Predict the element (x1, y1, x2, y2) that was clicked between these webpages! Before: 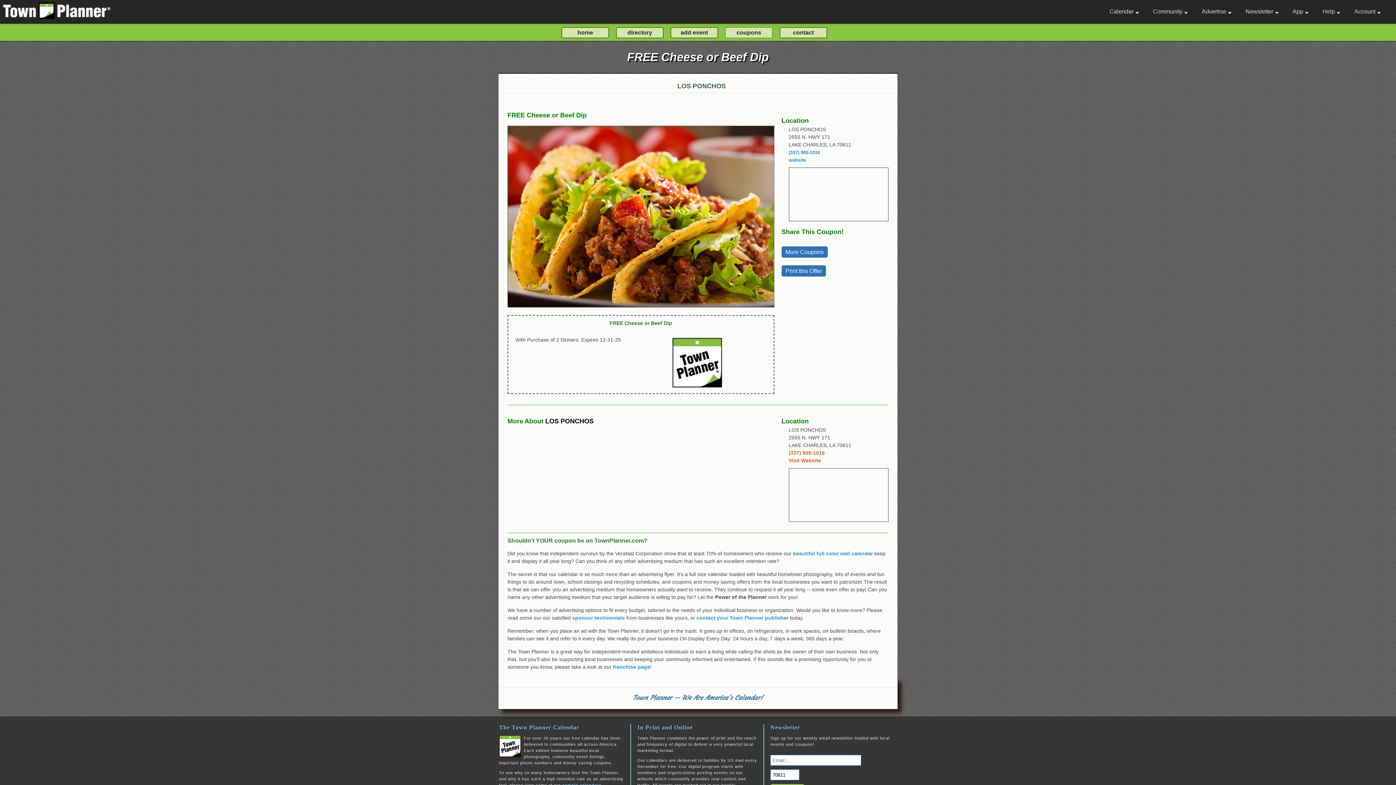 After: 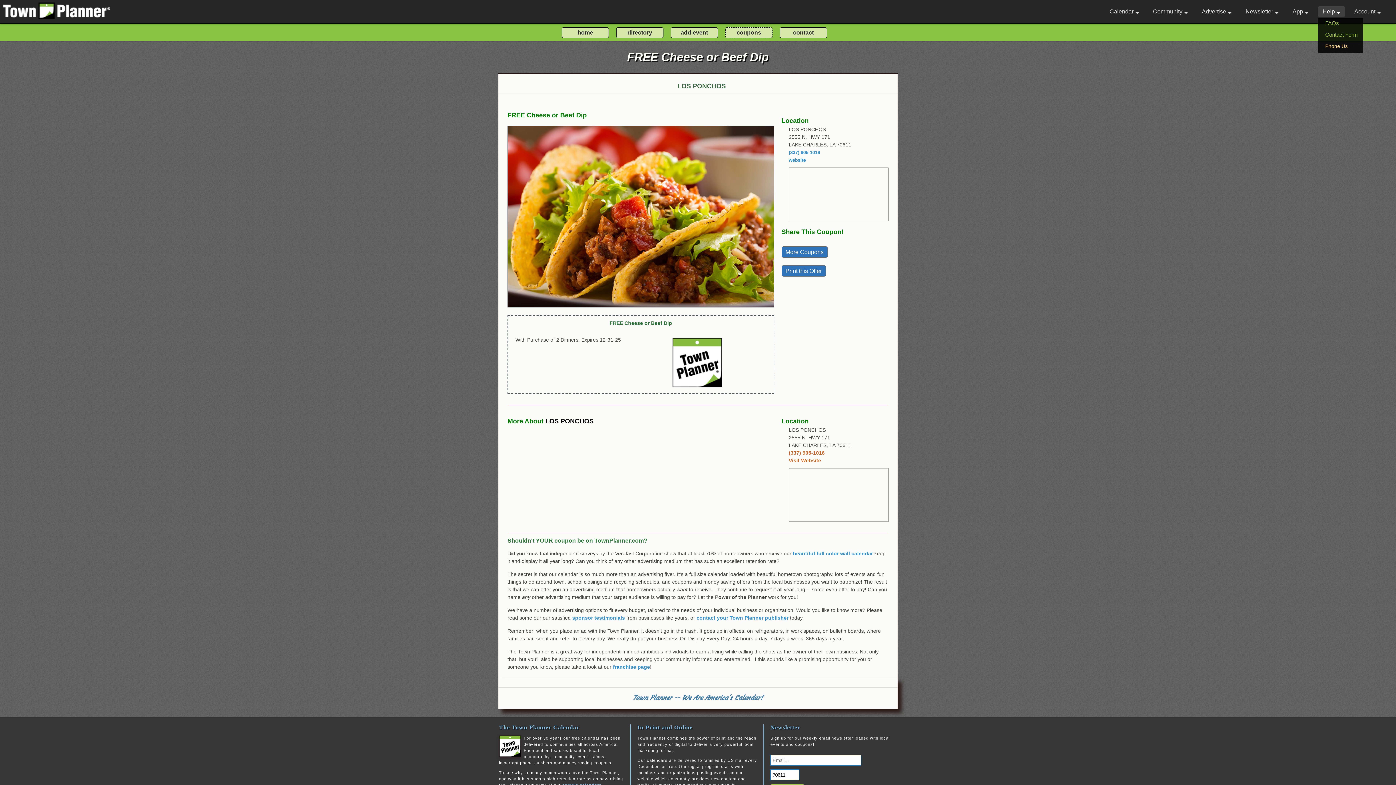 Action: bbox: (1318, 6, 1345, 17) label: Help